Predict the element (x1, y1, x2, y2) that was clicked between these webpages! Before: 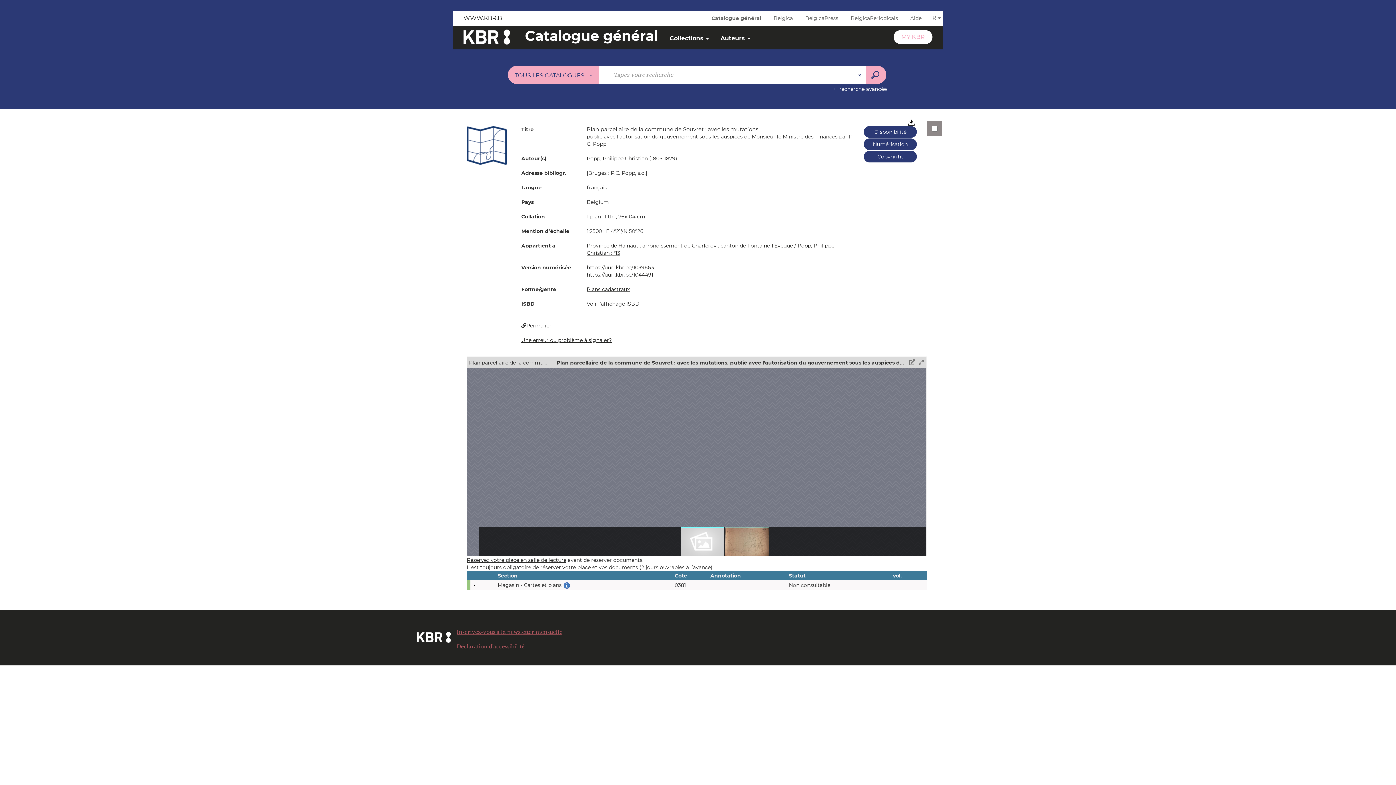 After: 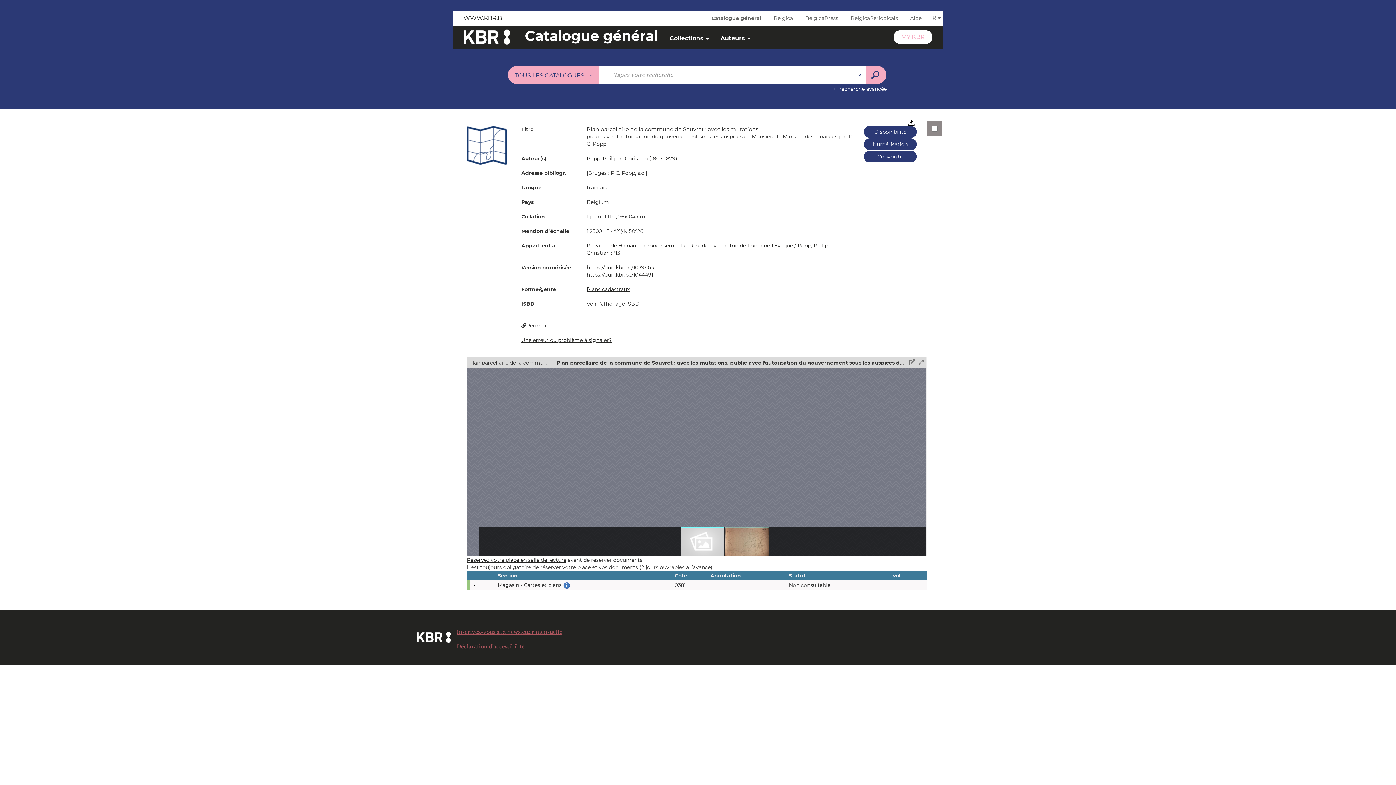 Action: label: Inscrivez-vous à la newsletter mensuelle bbox: (456, 629, 562, 635)